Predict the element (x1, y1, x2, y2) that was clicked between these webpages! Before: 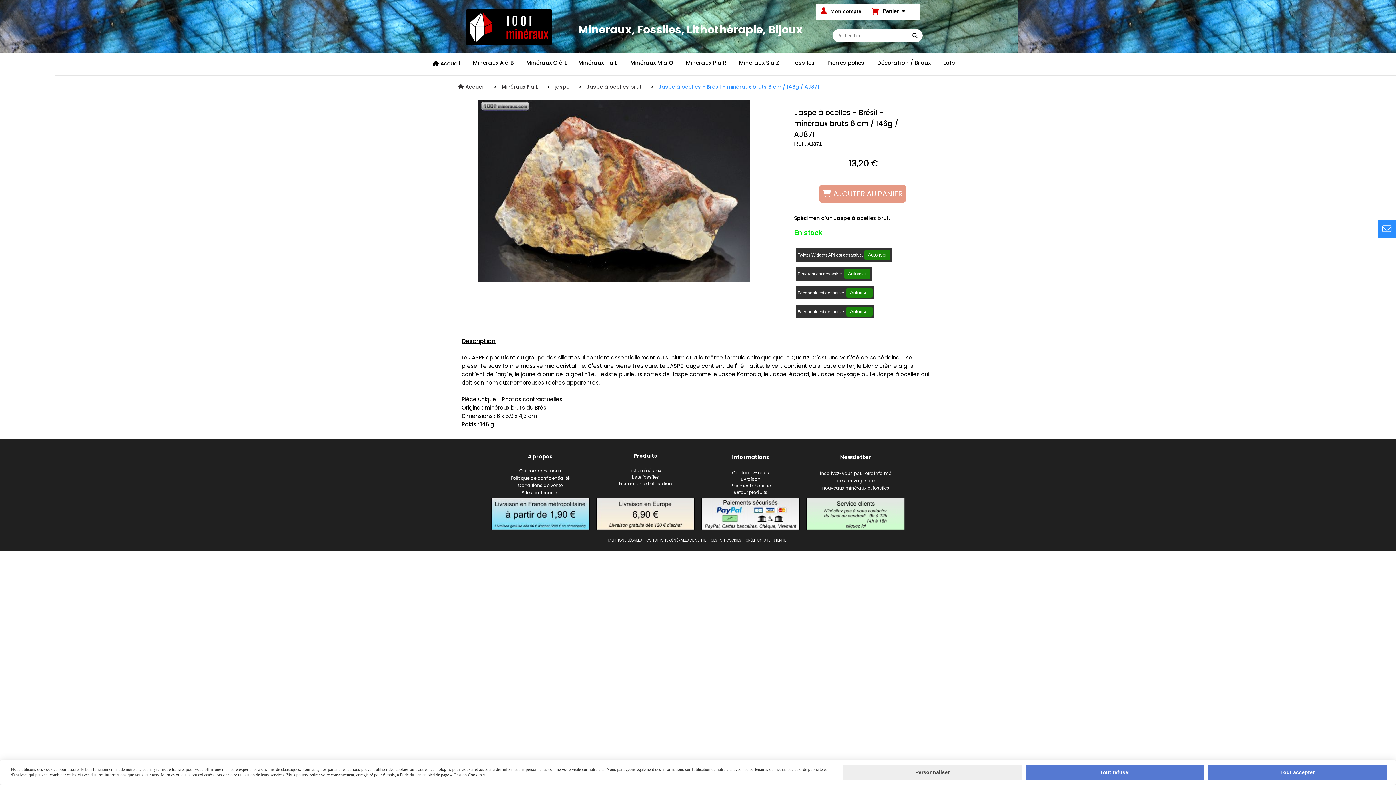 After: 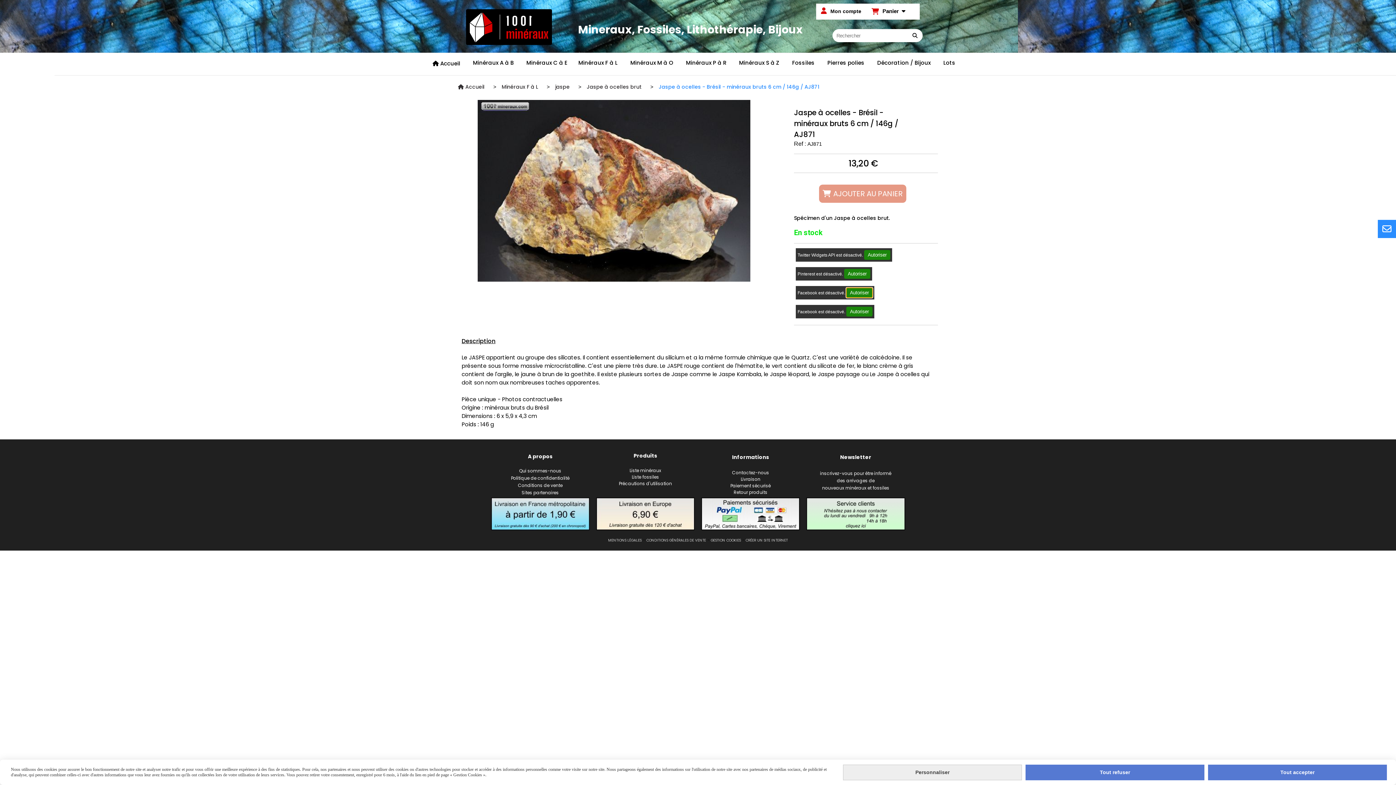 Action: bbox: (846, 288, 872, 297) label: Autoriser